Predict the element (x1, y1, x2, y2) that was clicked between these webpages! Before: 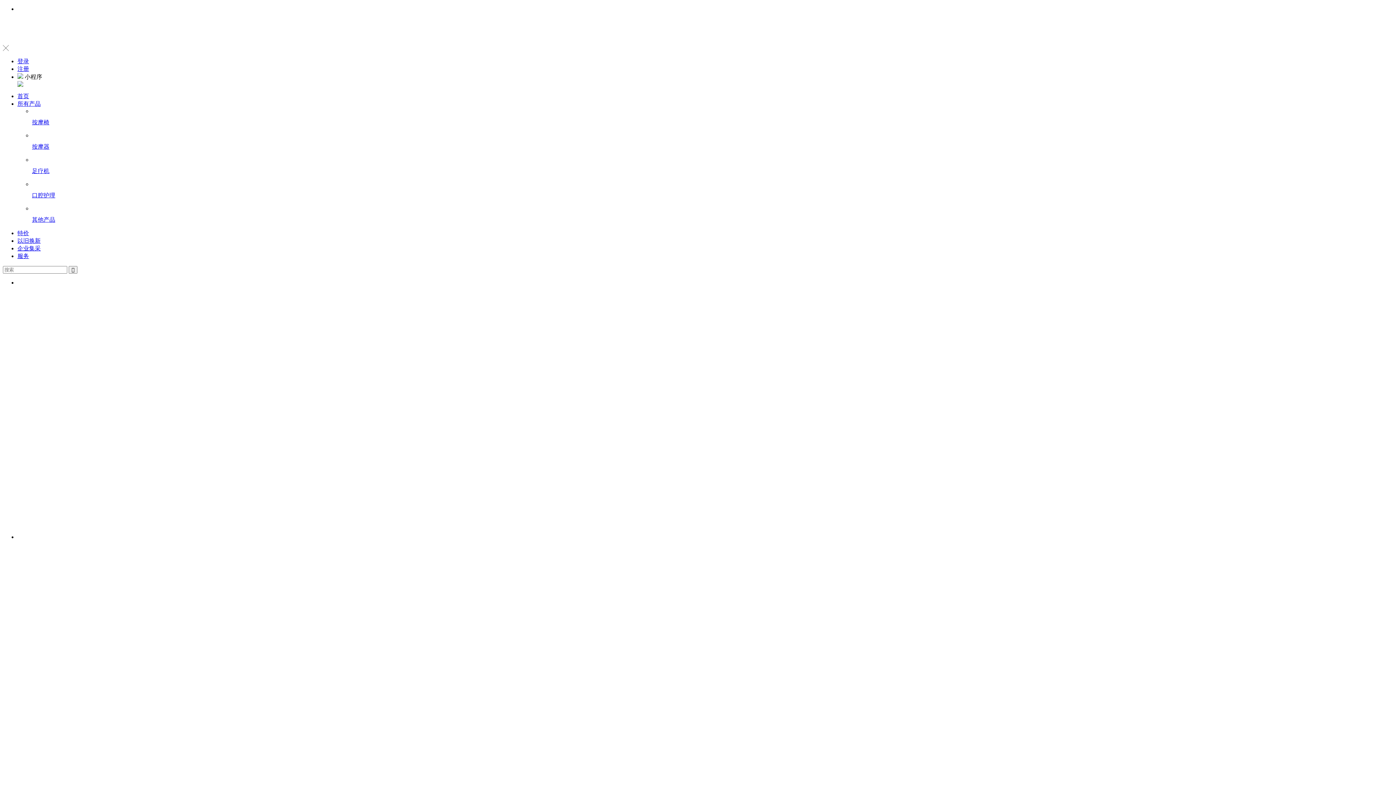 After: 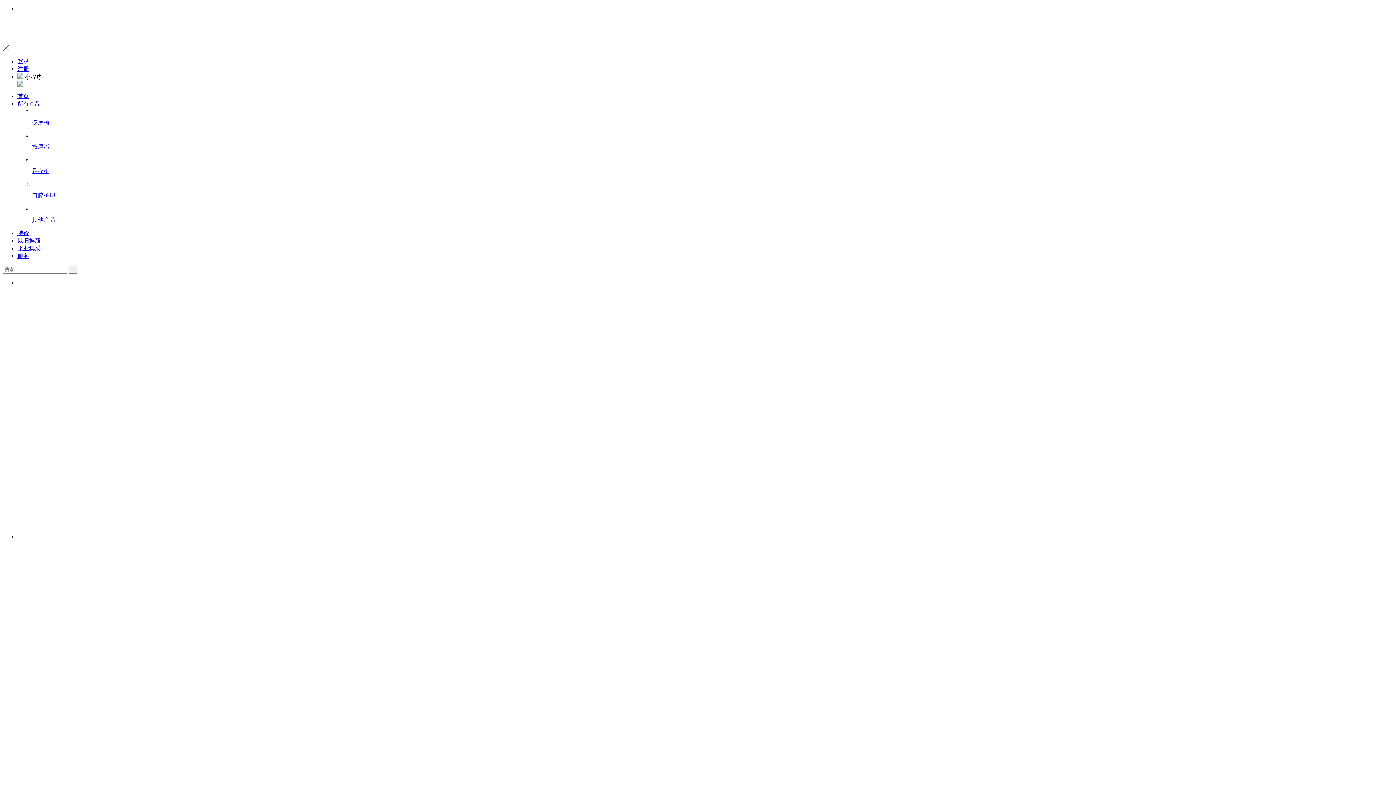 Action: label:  小程序 bbox: (17, 73, 42, 80)